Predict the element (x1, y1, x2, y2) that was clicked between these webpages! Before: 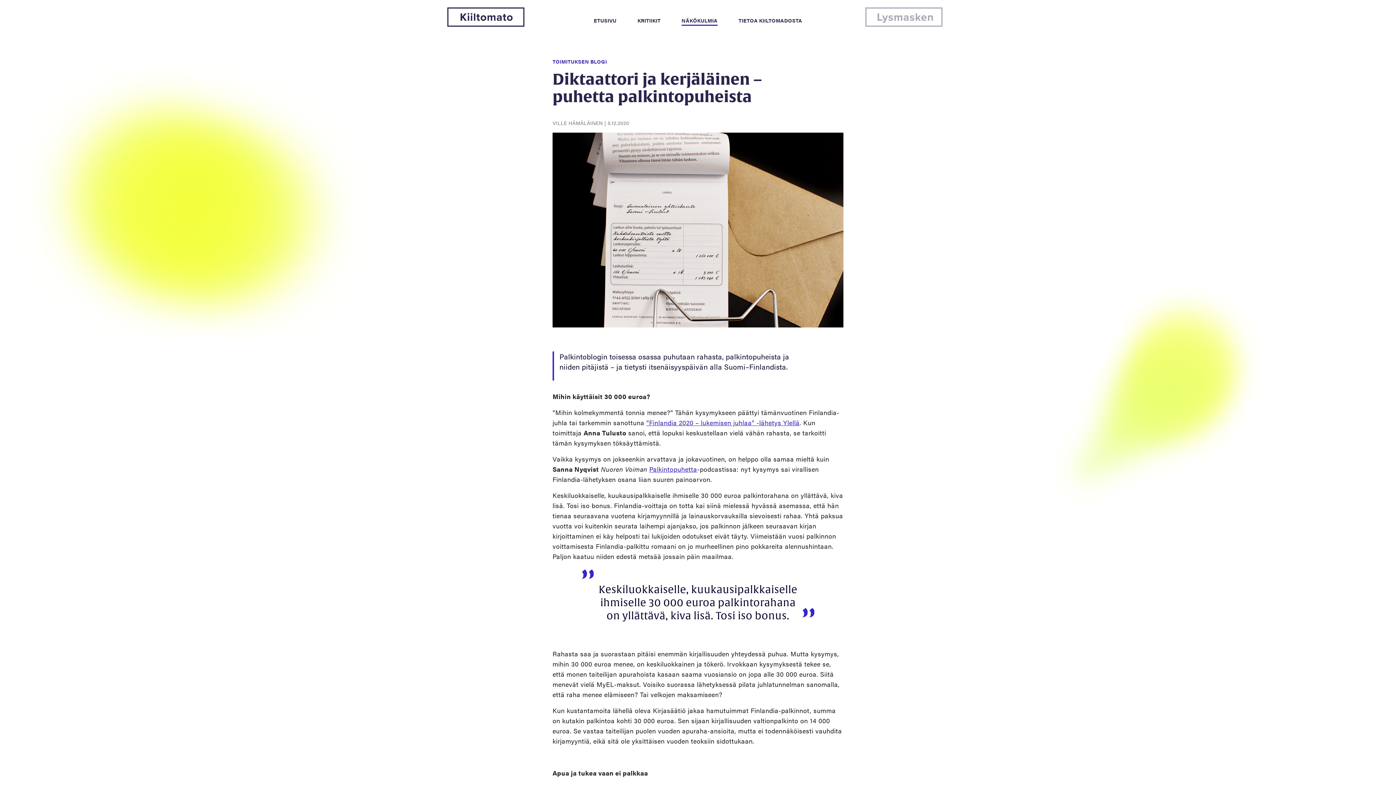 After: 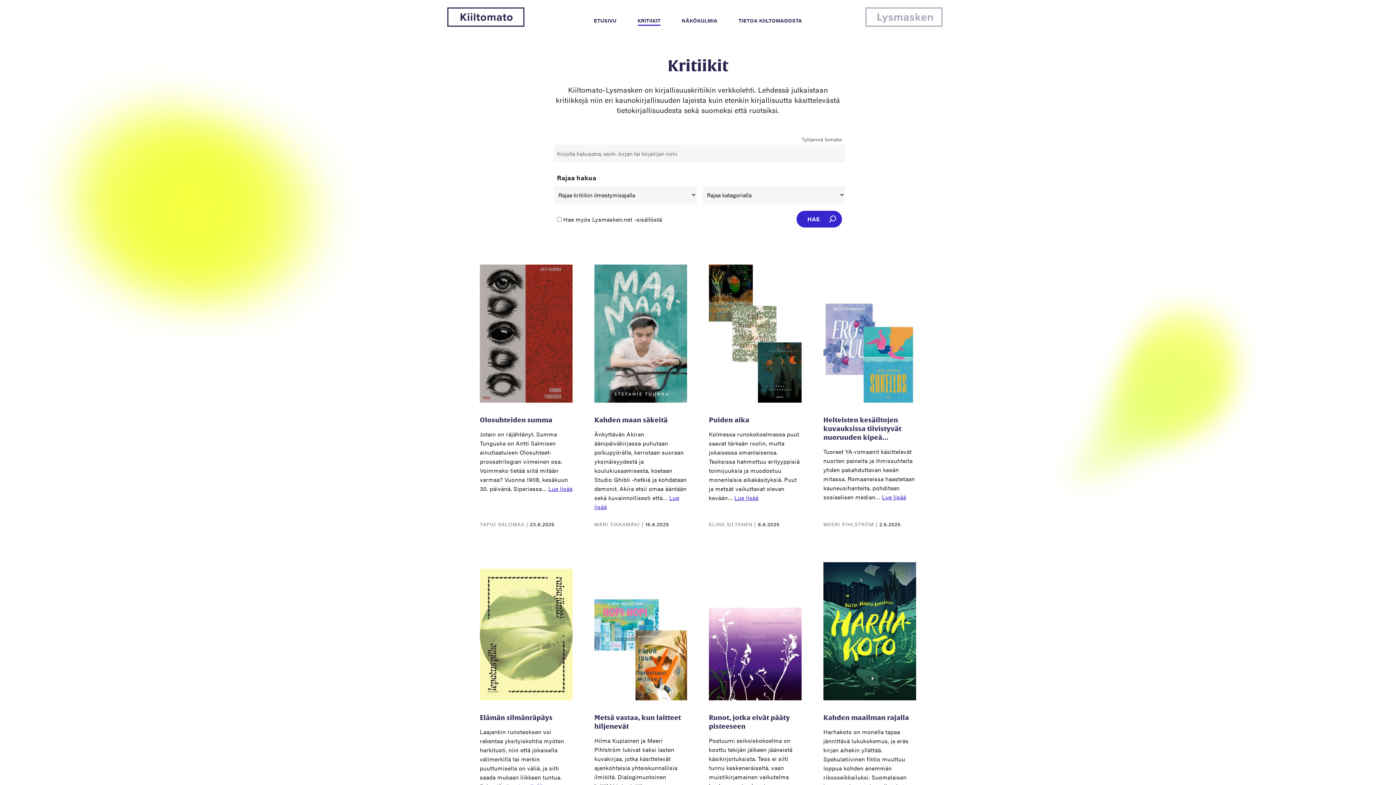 Action: bbox: (637, 16, 660, 24) label: KRITIIKIT